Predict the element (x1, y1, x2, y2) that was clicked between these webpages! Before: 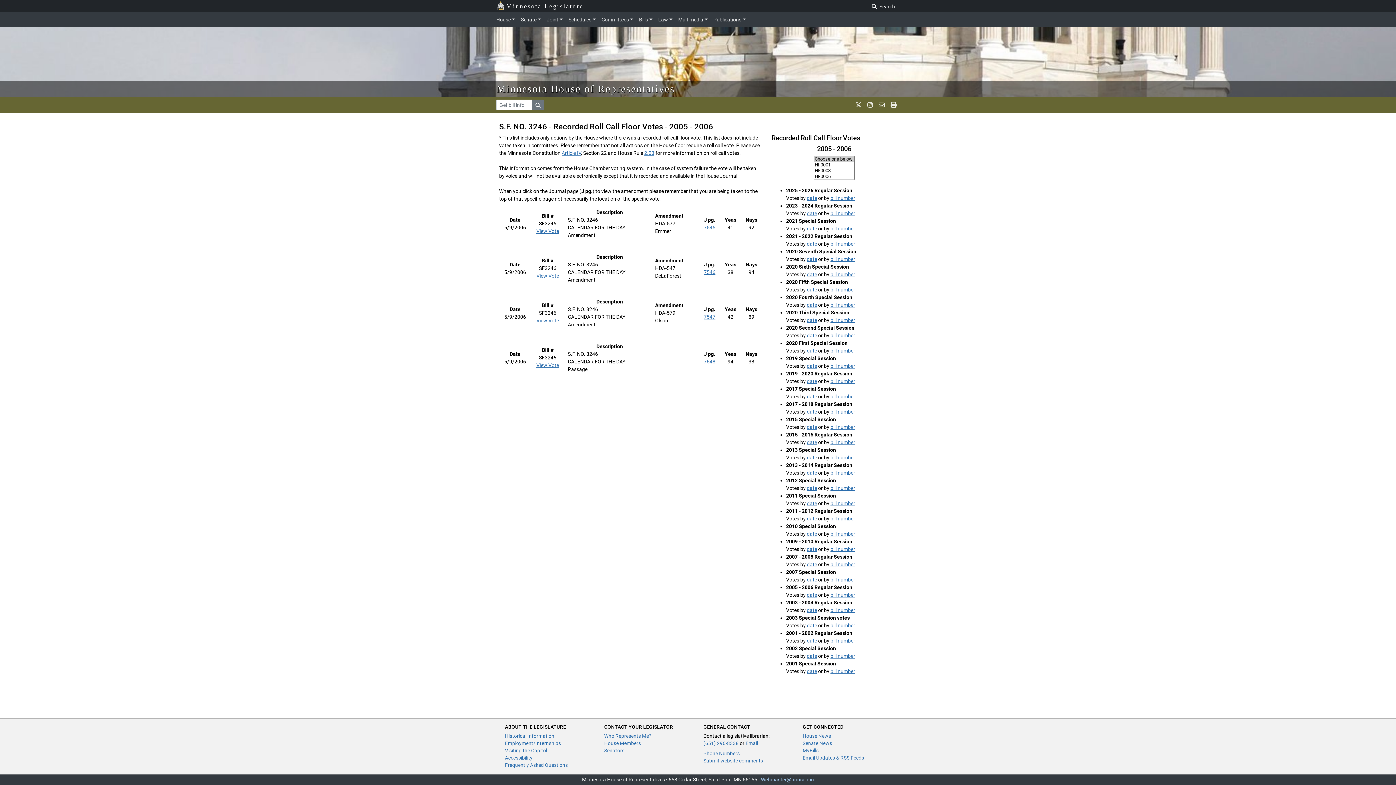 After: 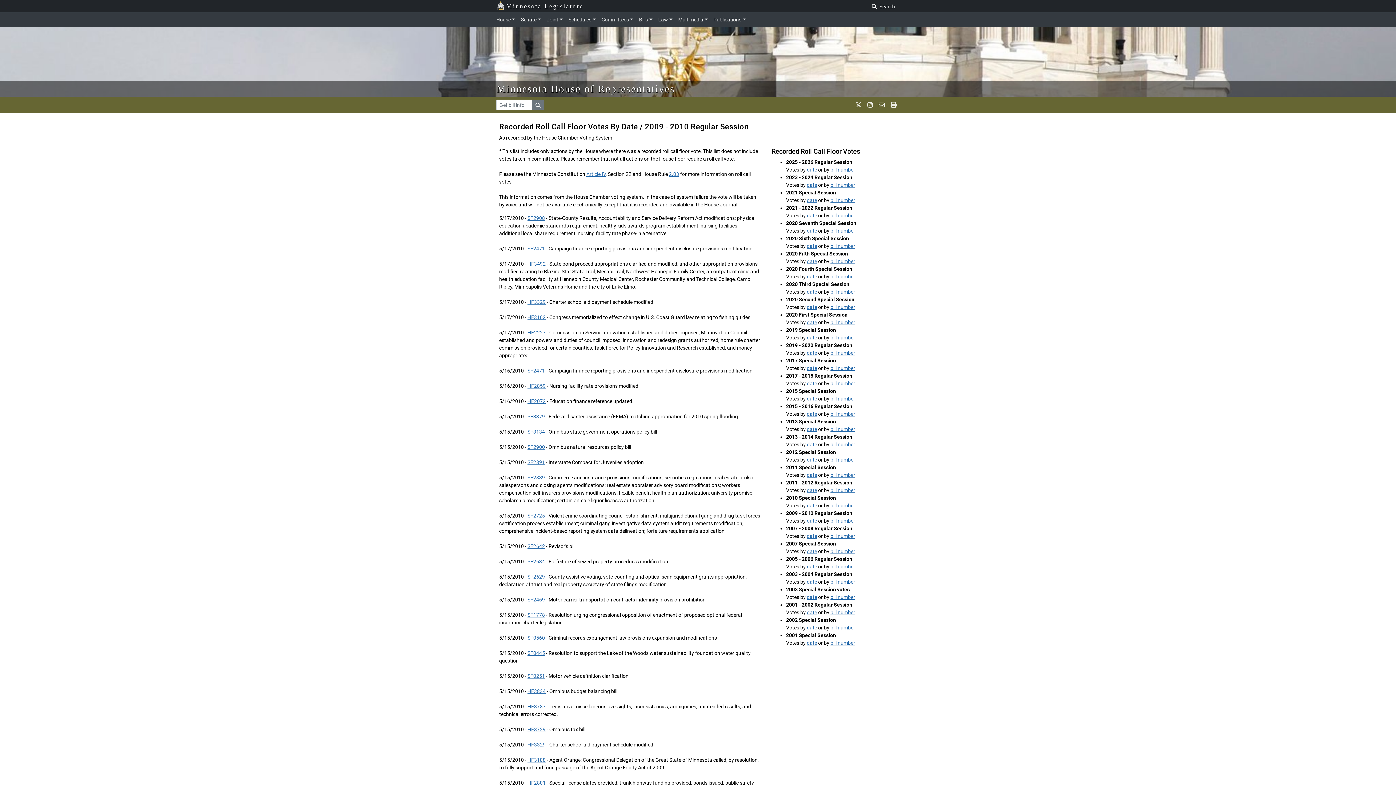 Action: bbox: (807, 546, 817, 552) label: date